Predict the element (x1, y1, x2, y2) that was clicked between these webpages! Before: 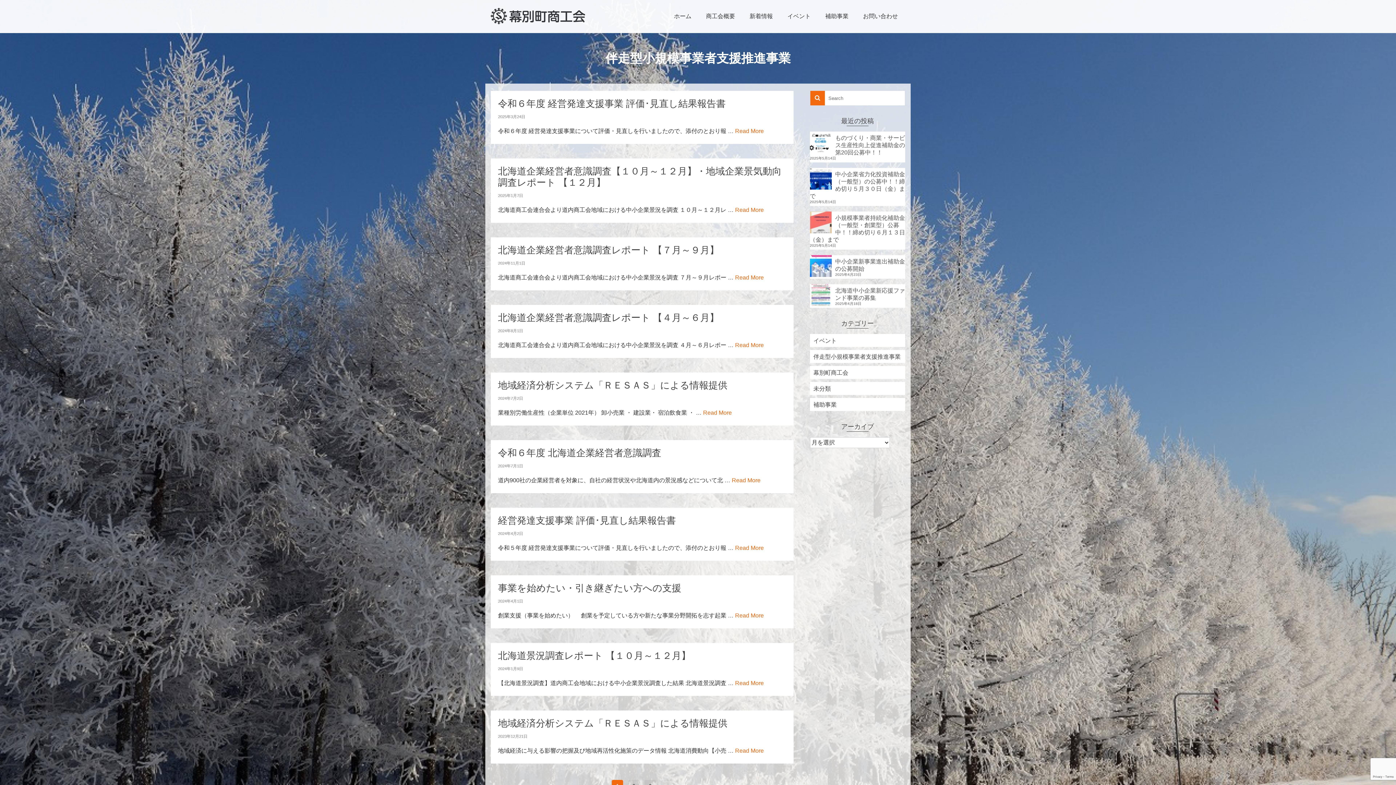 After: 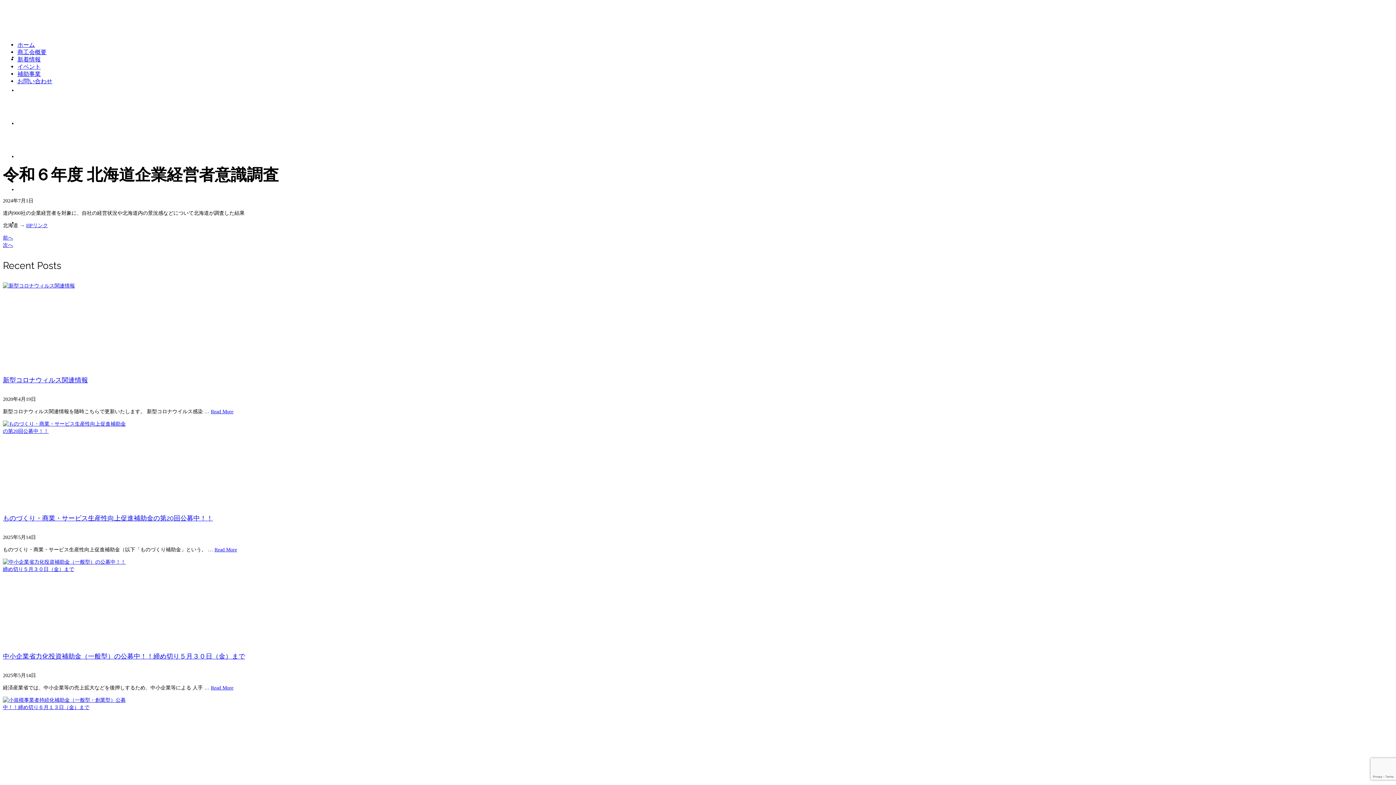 Action: bbox: (498, 447, 786, 458) label: 令和６年度 北海道企業経営者意識調査